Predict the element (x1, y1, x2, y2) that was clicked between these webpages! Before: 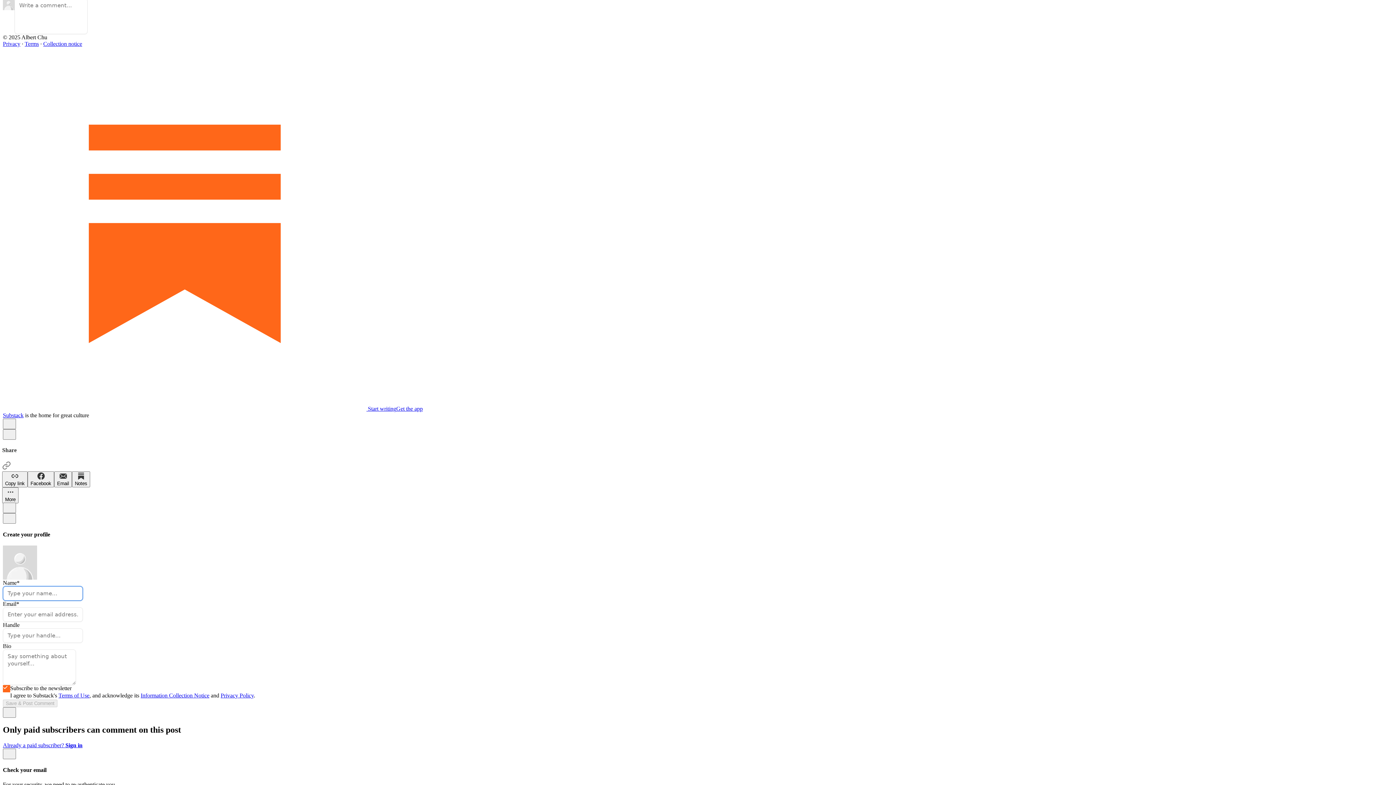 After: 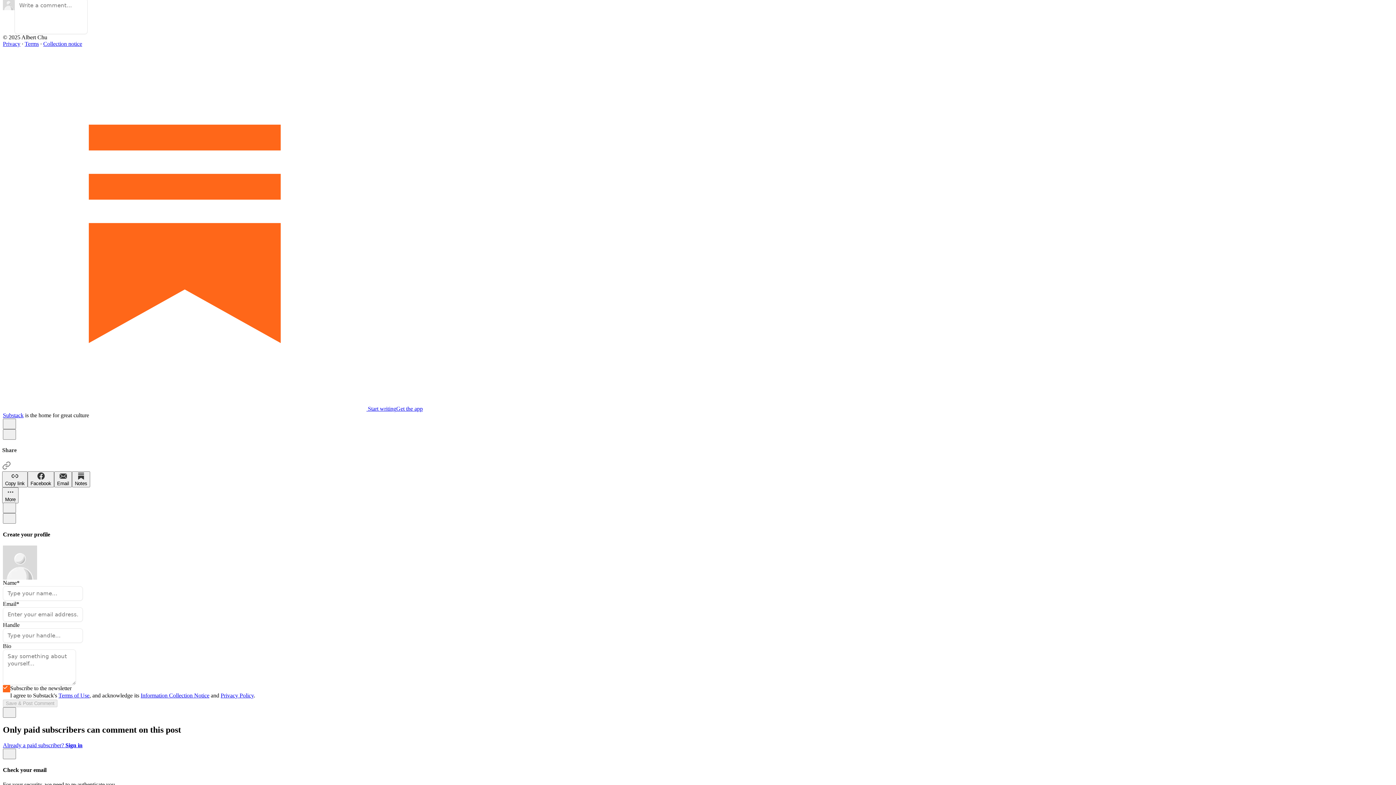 Action: label: Privacy Policy bbox: (220, 692, 253, 699)